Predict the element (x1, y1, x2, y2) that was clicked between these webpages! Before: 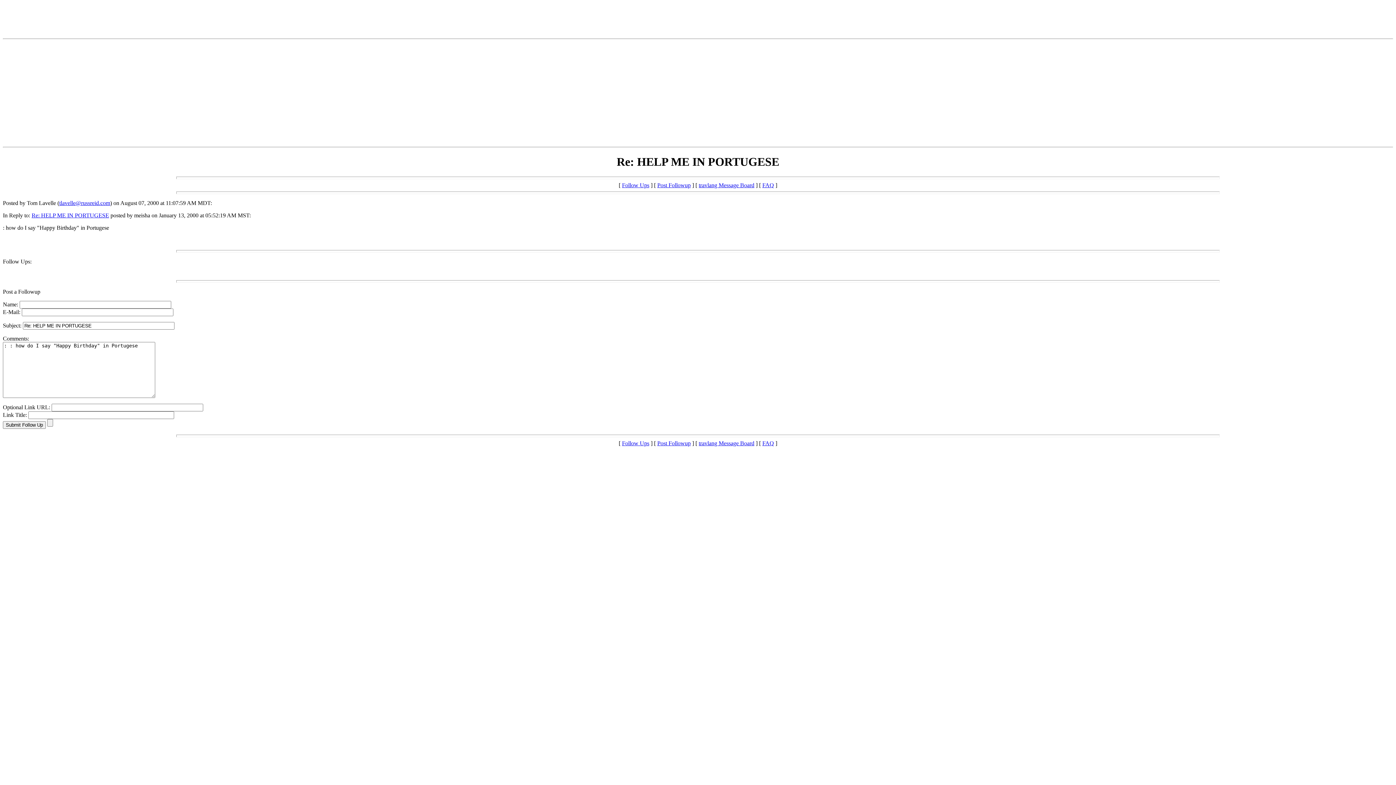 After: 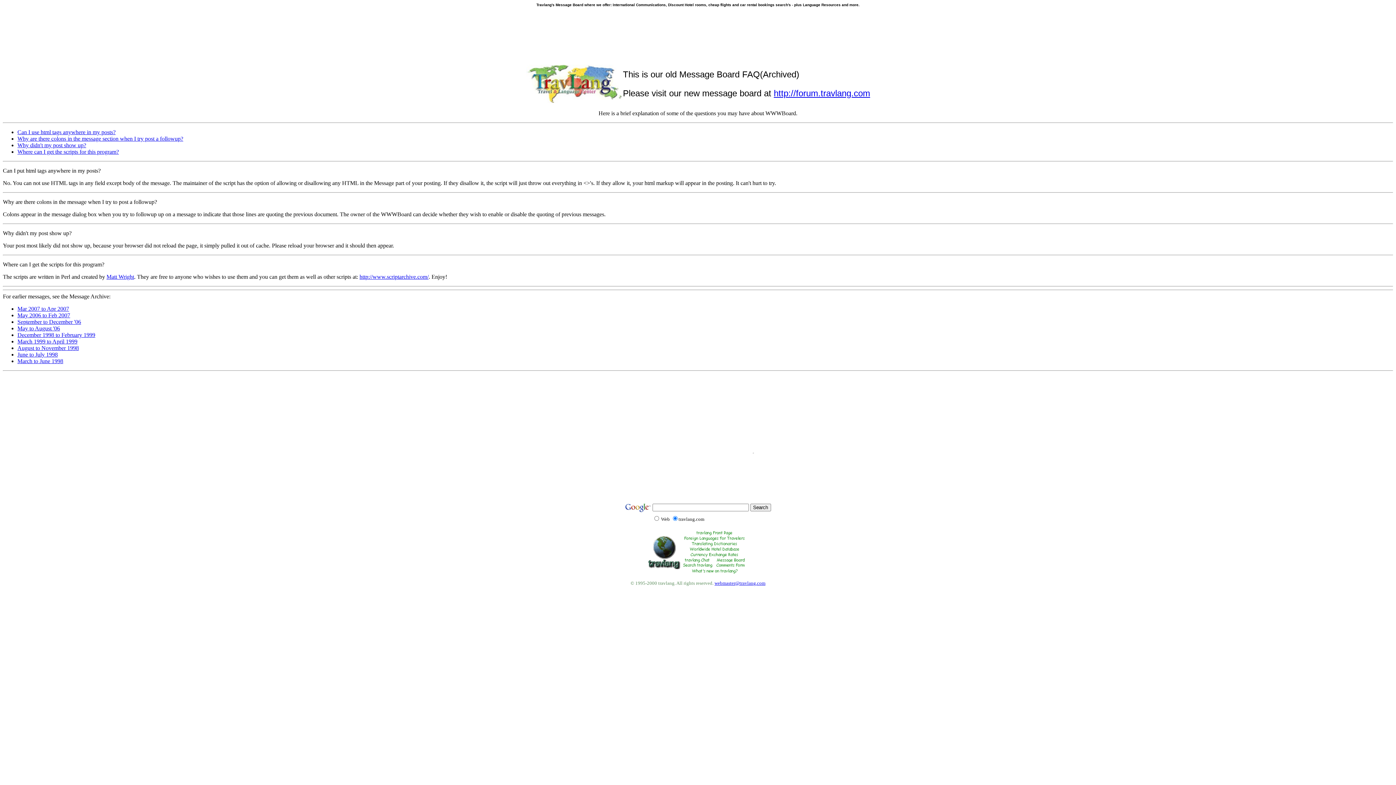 Action: label: FAQ bbox: (762, 182, 774, 188)